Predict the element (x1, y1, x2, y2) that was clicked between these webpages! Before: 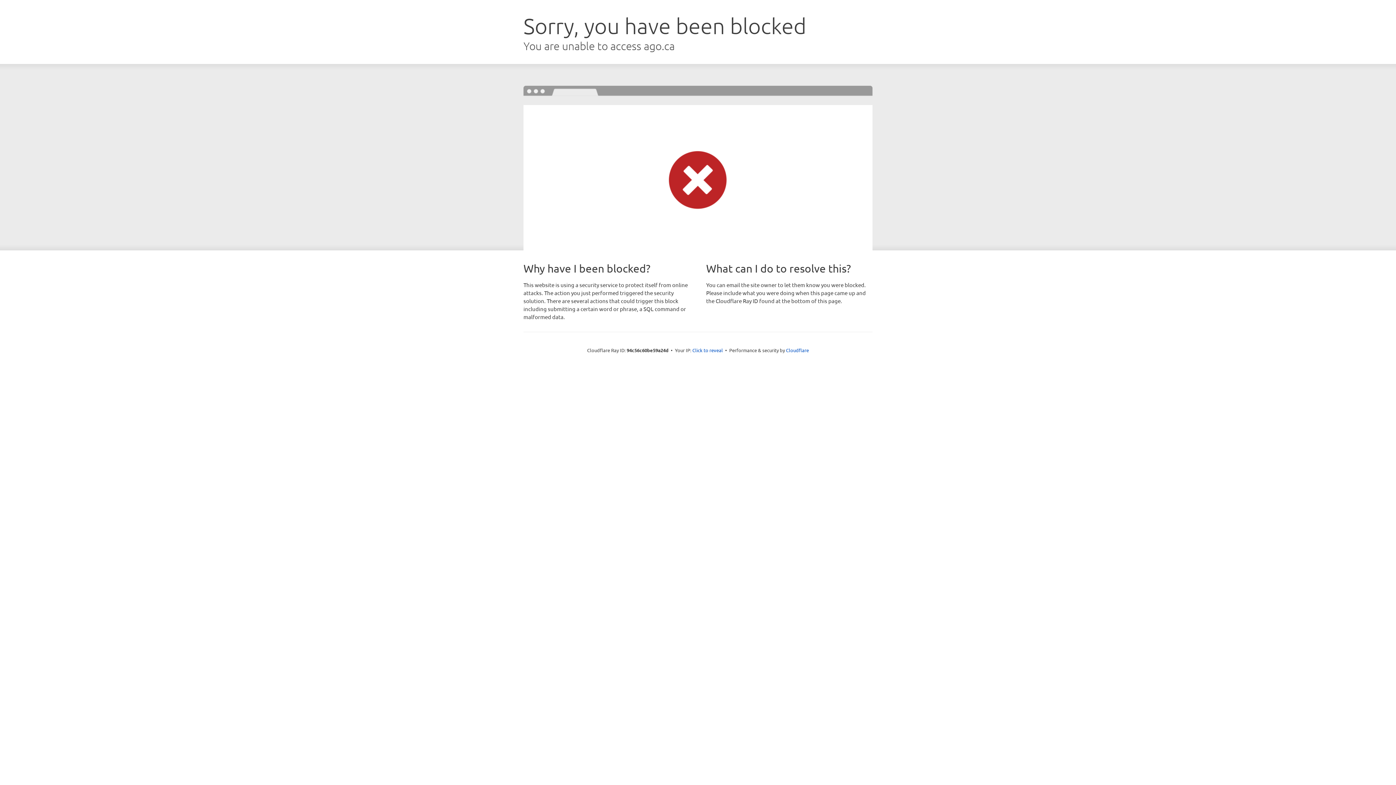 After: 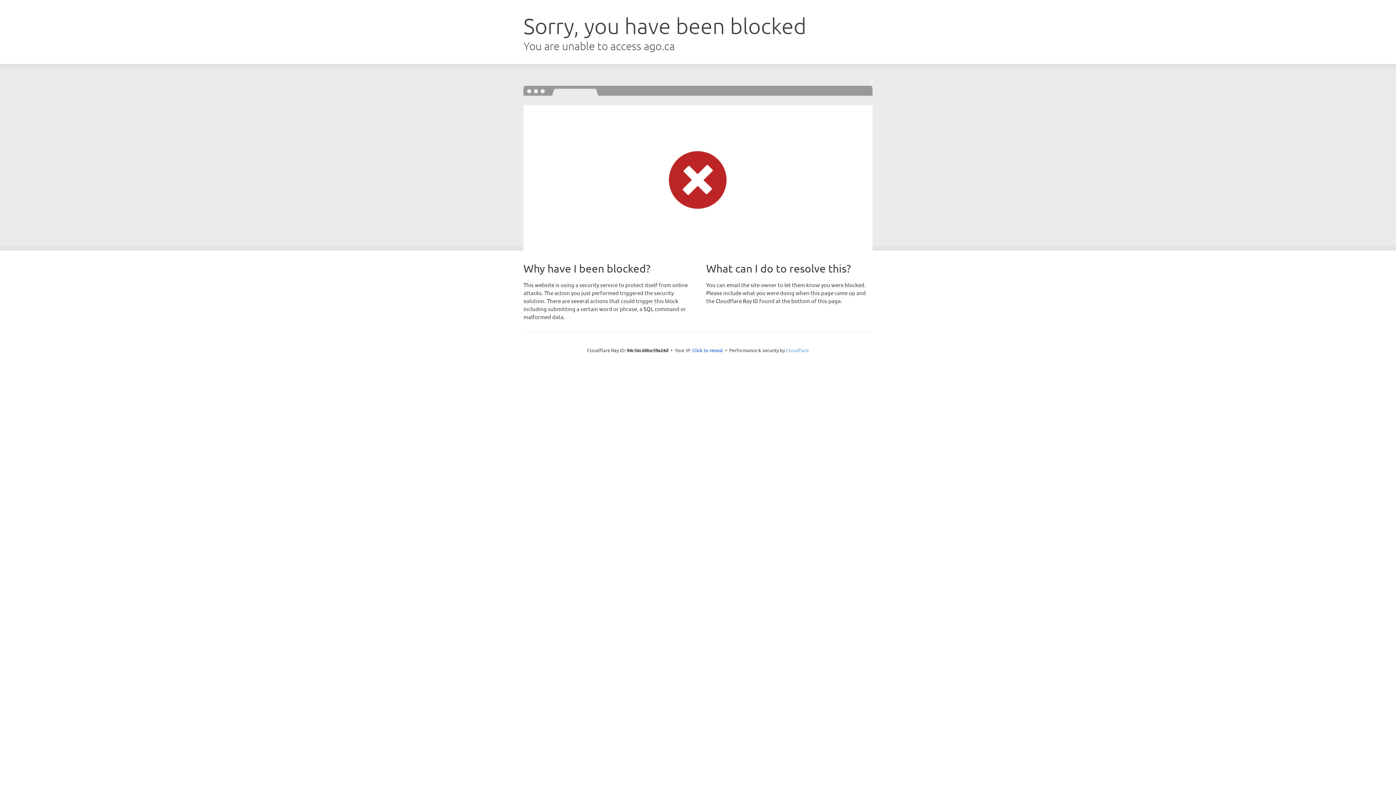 Action: label: Cloudflare bbox: (786, 347, 809, 353)